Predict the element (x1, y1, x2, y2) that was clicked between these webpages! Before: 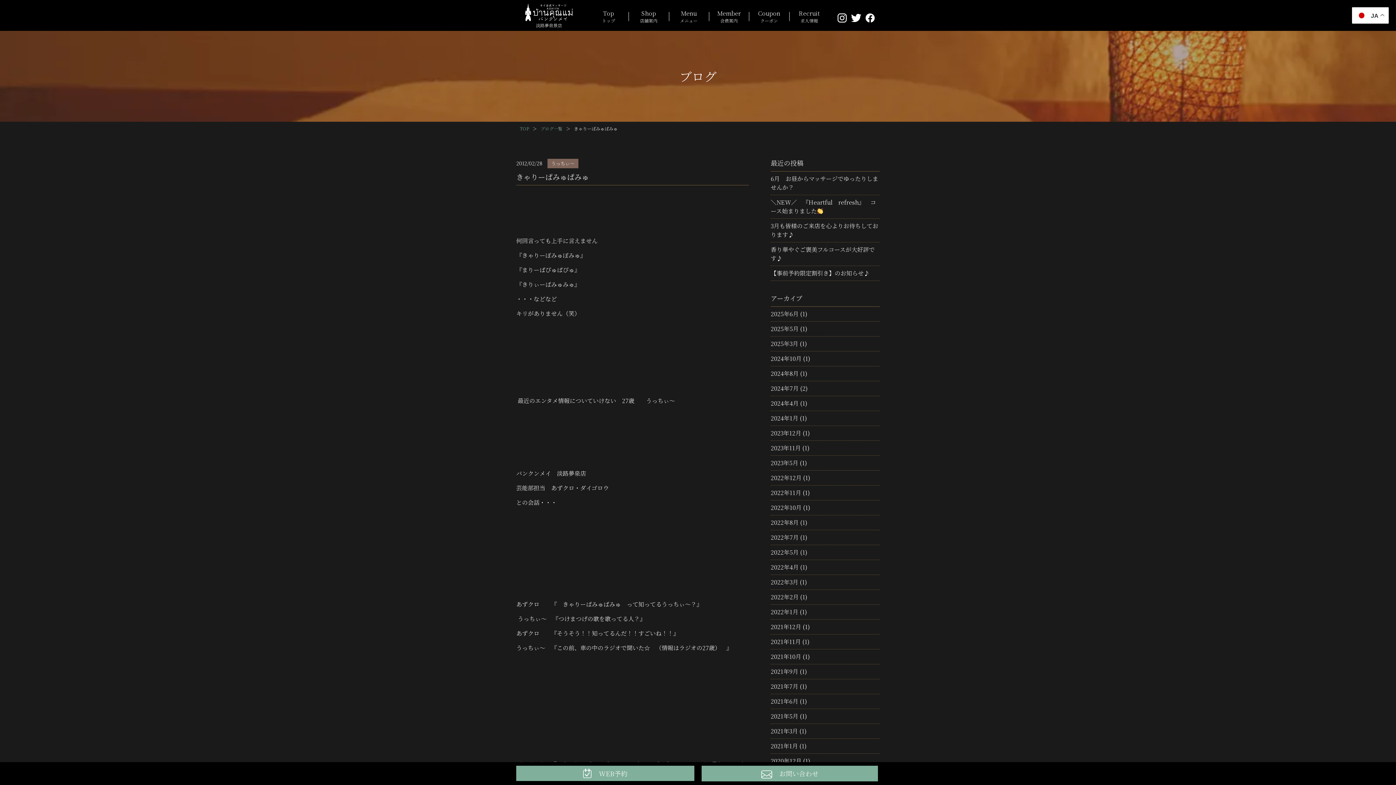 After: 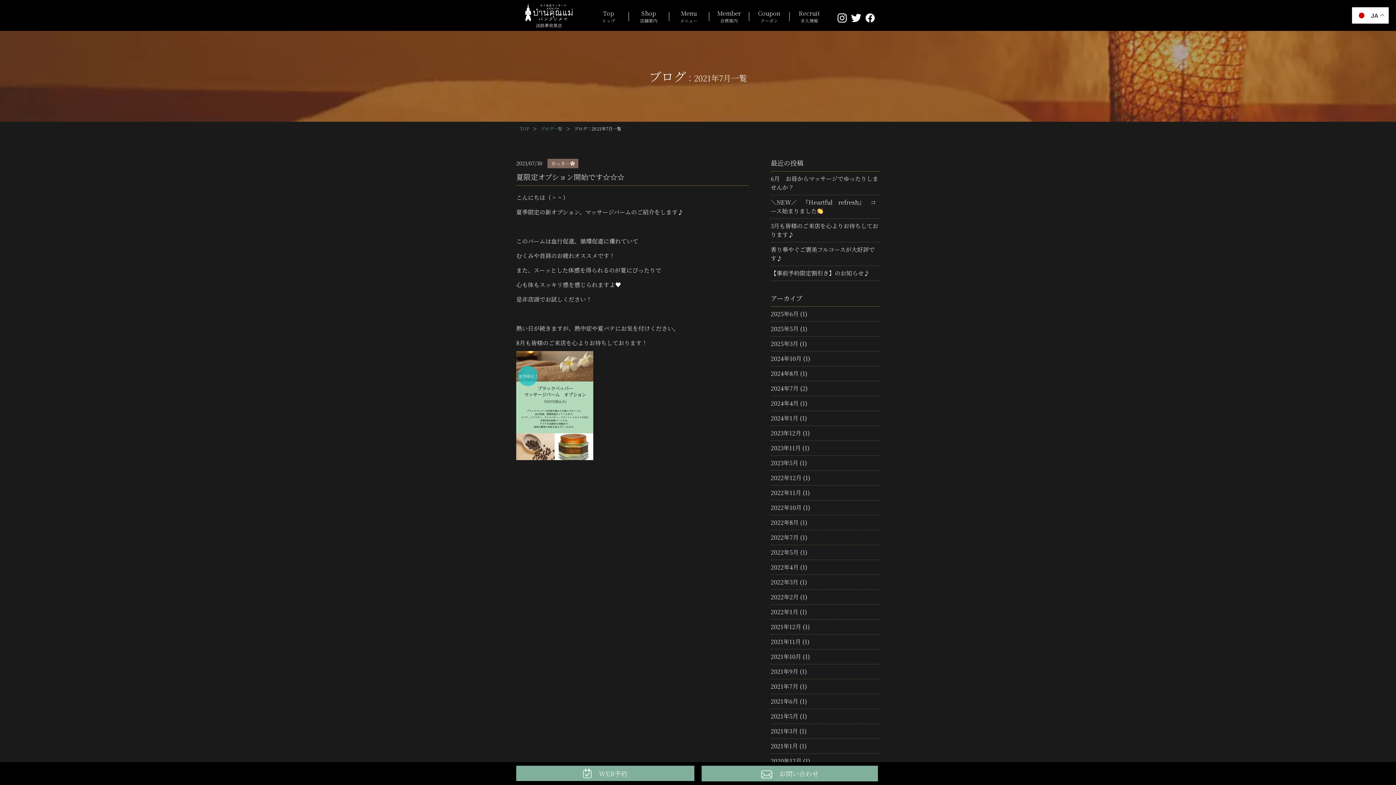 Action: label: 2021年7月 bbox: (770, 682, 798, 690)